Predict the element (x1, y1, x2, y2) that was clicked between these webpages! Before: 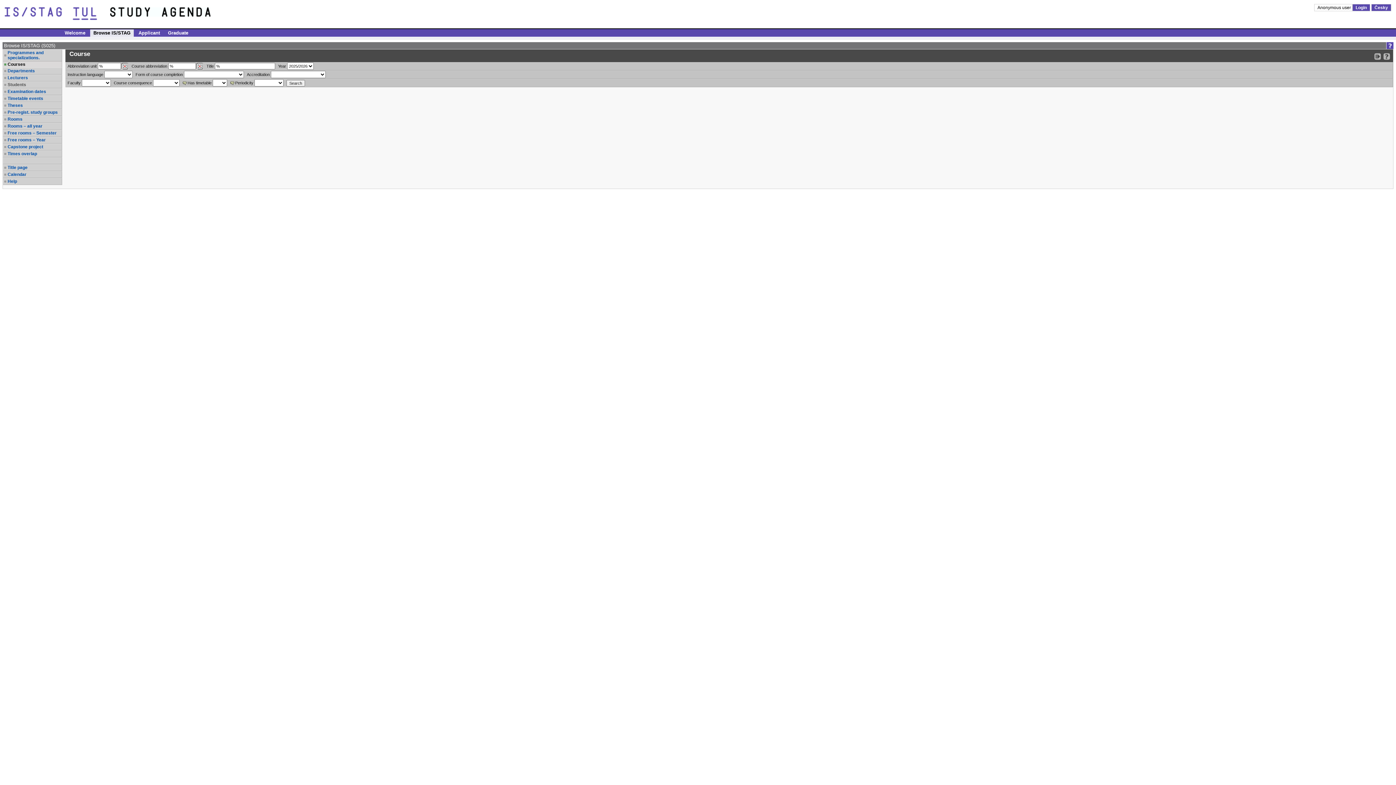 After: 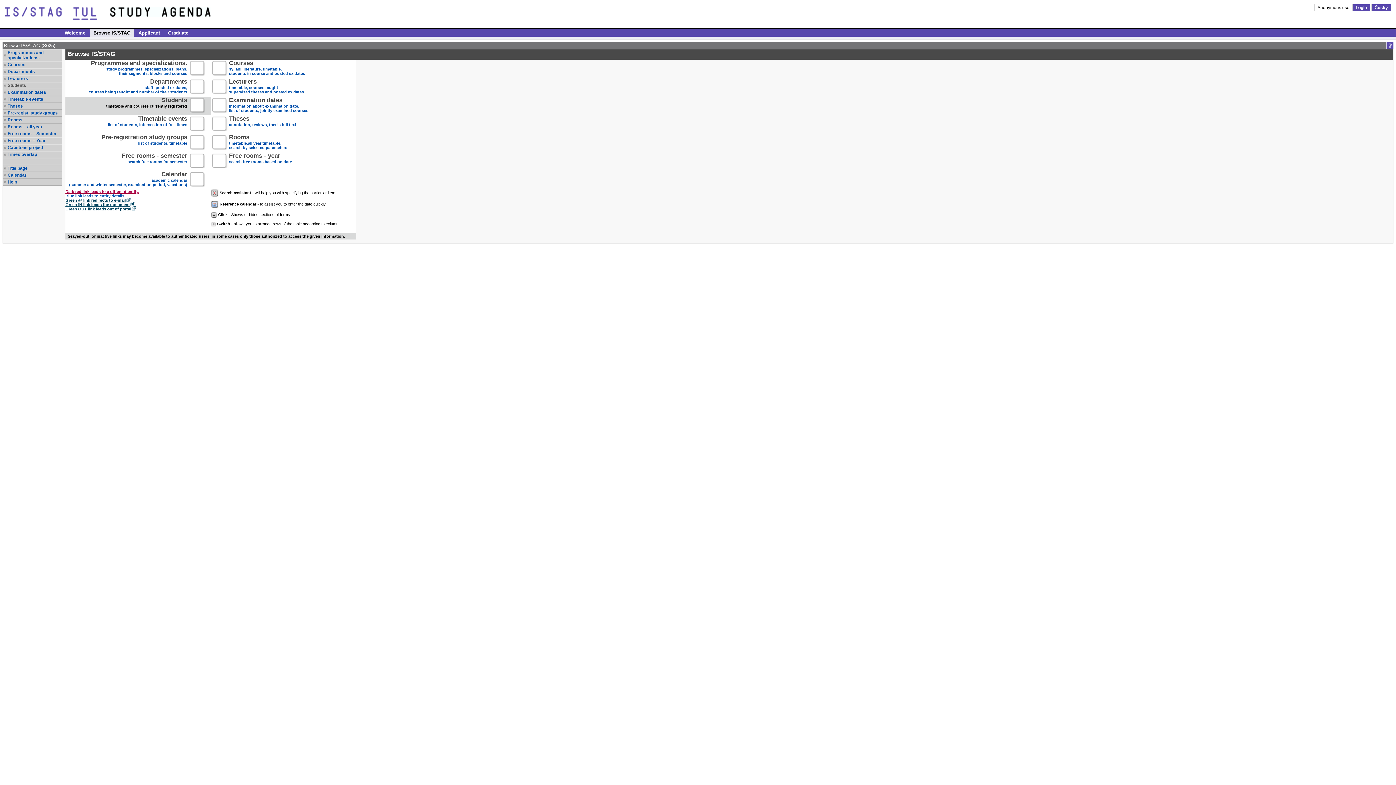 Action: label: Browse IS/STAG bbox: (90, 29, 133, 36)